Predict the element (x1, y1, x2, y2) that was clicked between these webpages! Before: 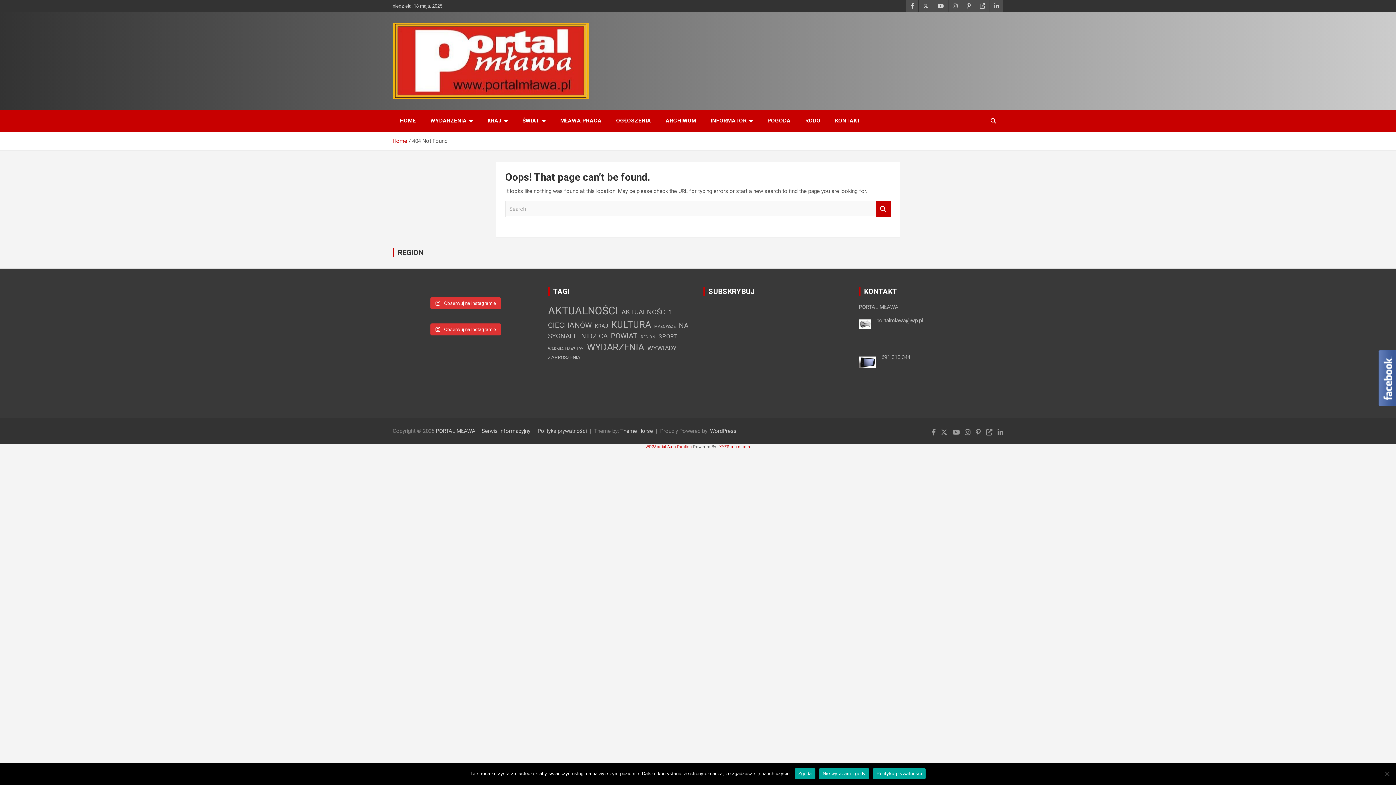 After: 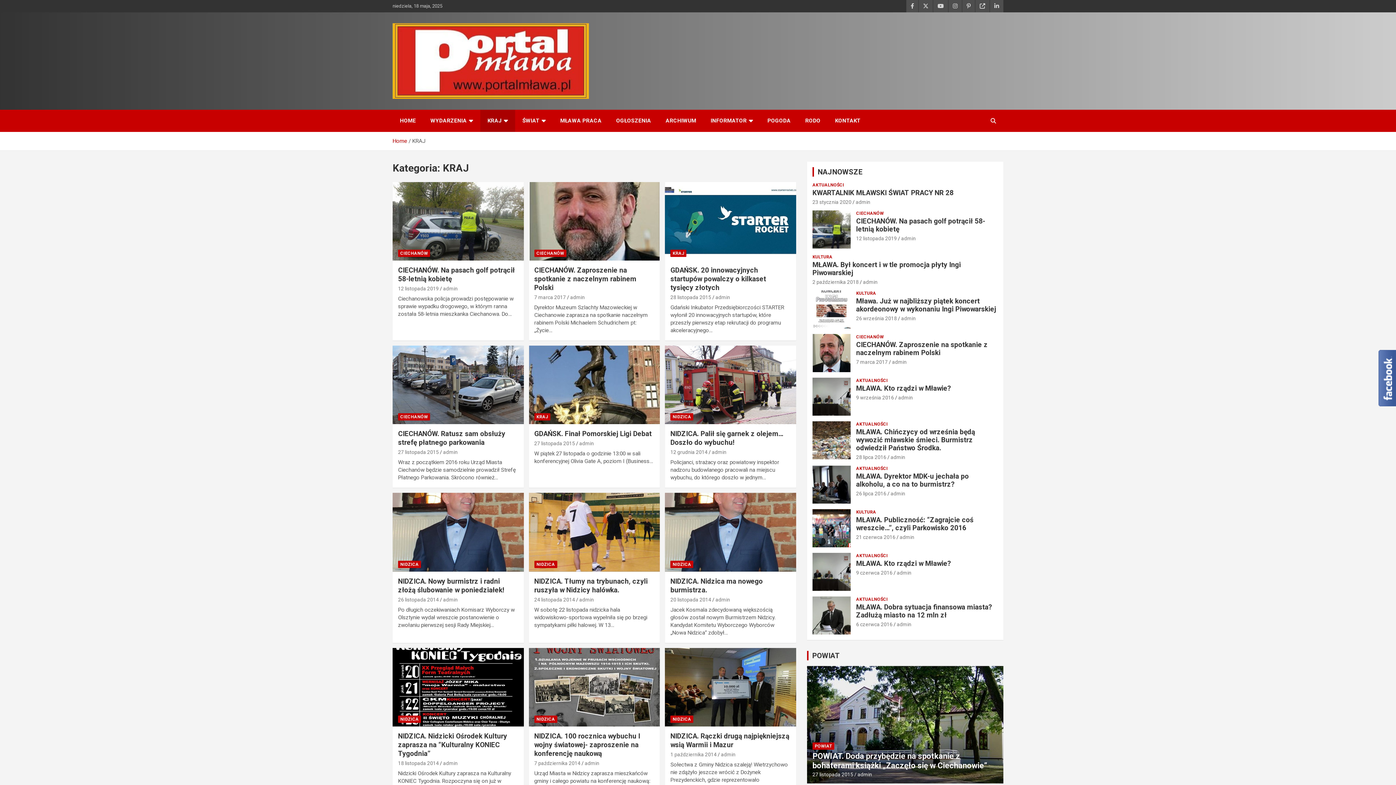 Action: label: KRAJ bbox: (480, 109, 515, 131)